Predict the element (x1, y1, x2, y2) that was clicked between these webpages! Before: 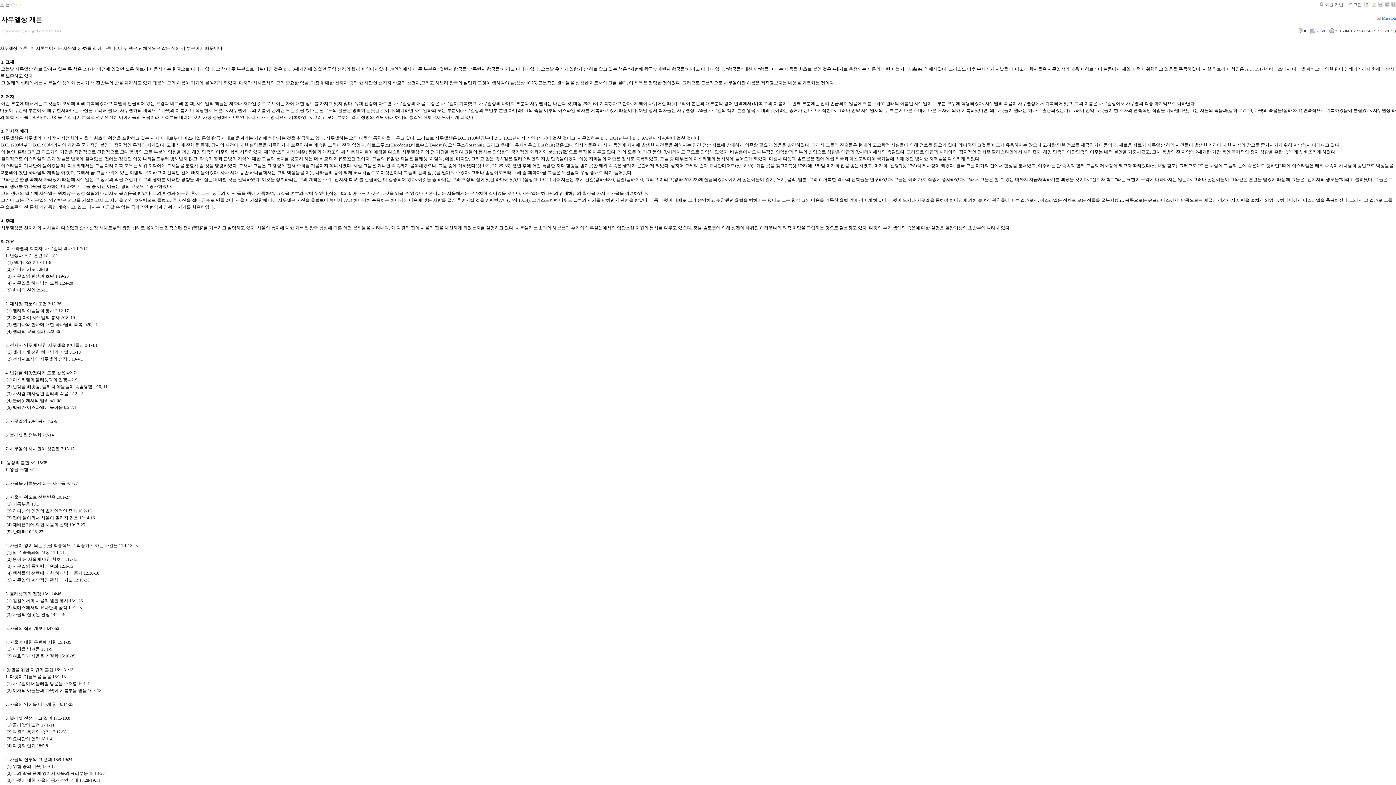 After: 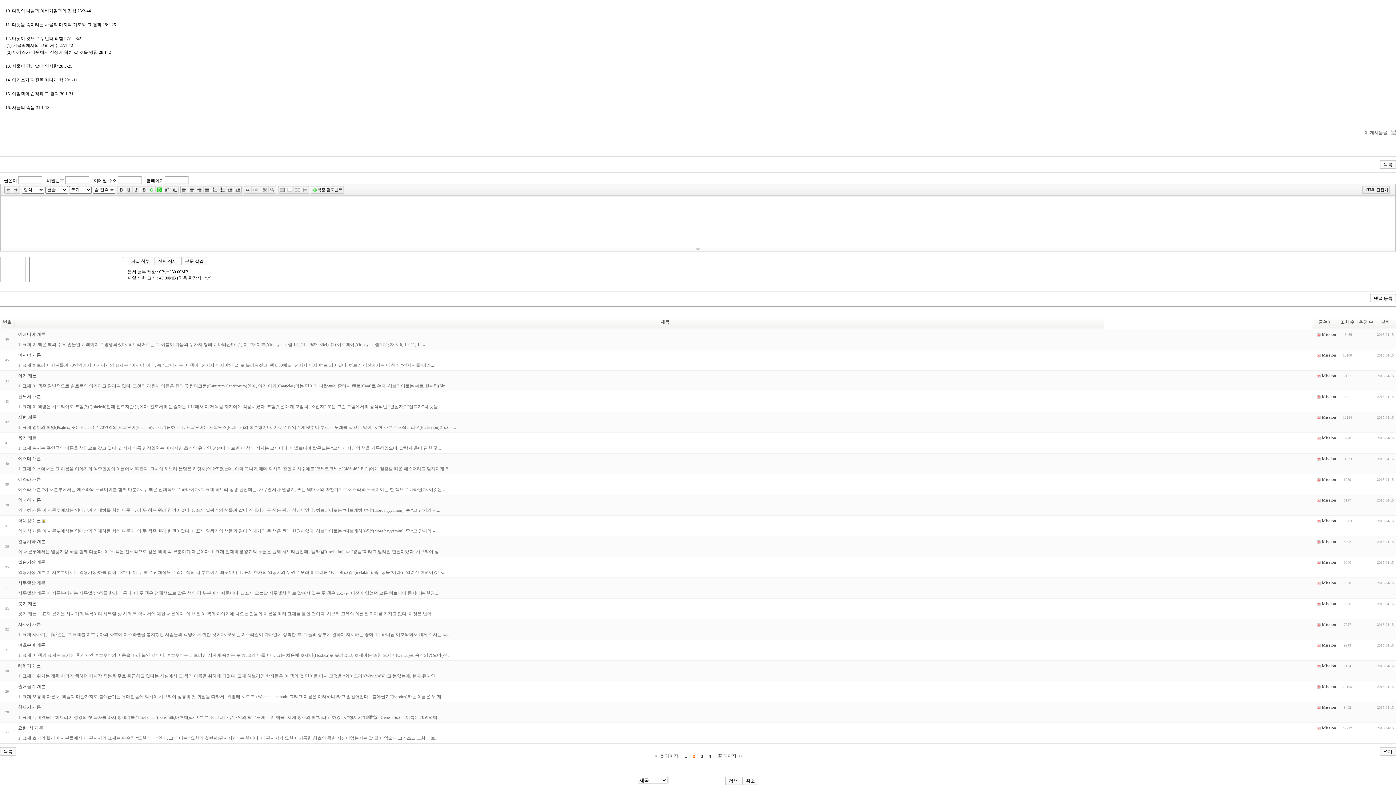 Action: bbox: (1304, 28, 1306, 33) label: 0